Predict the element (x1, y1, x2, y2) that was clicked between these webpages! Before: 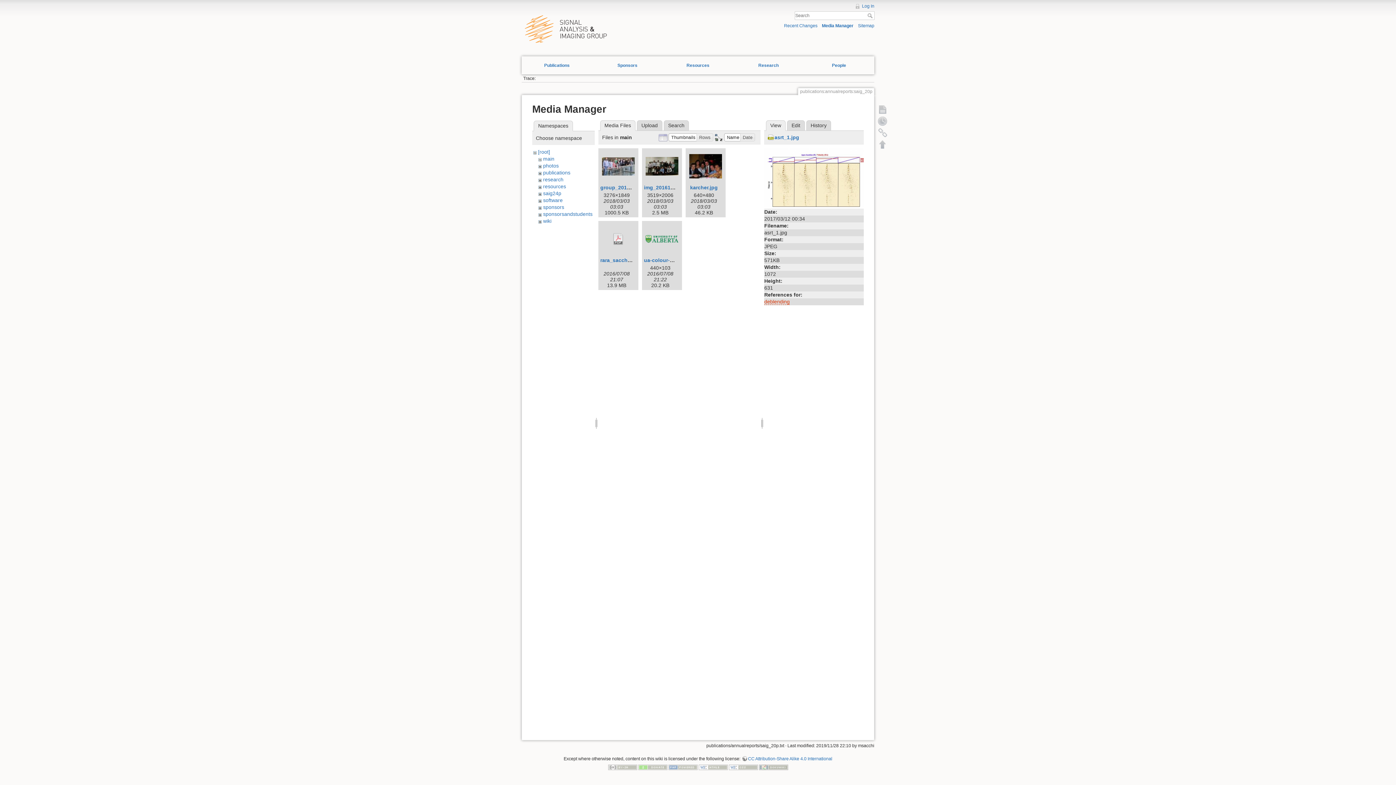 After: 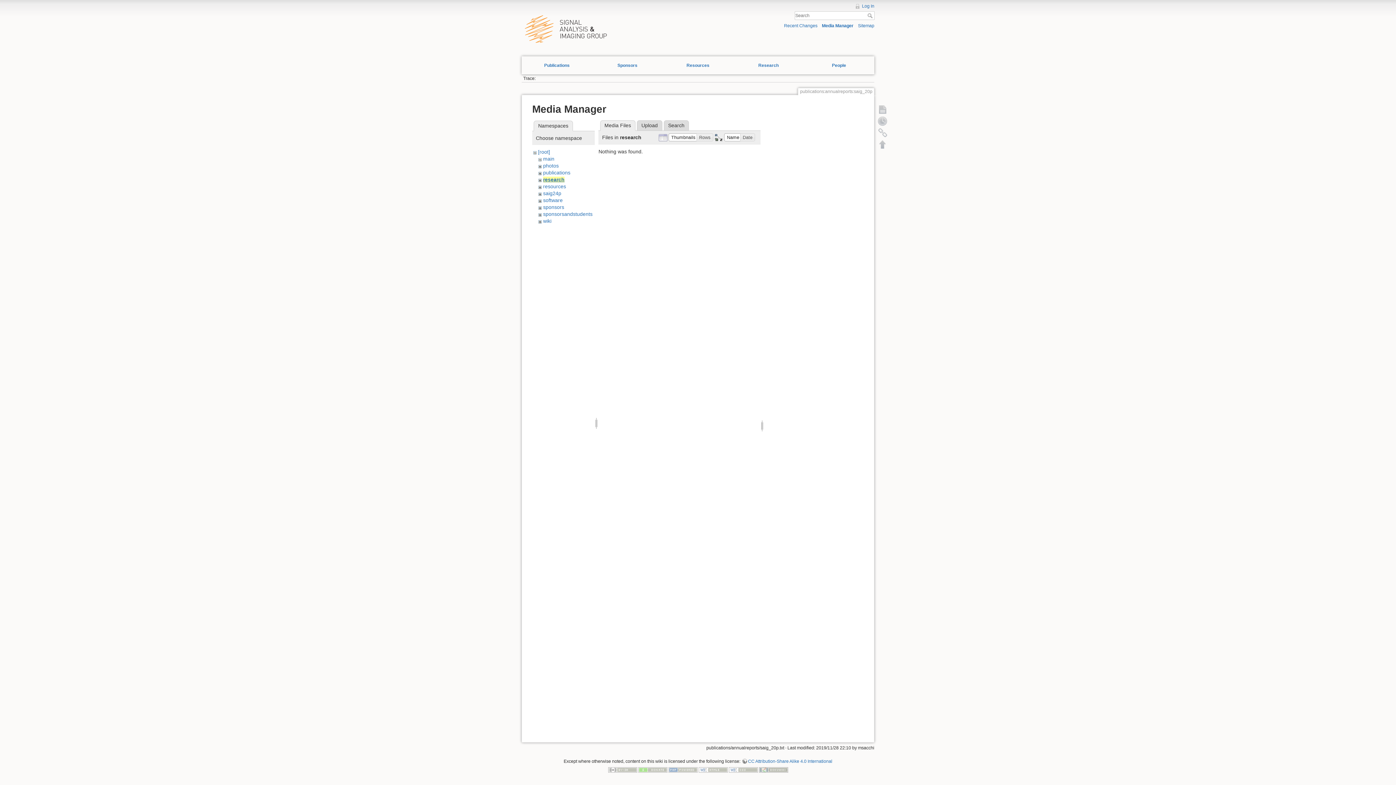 Action: label: research bbox: (543, 176, 563, 182)